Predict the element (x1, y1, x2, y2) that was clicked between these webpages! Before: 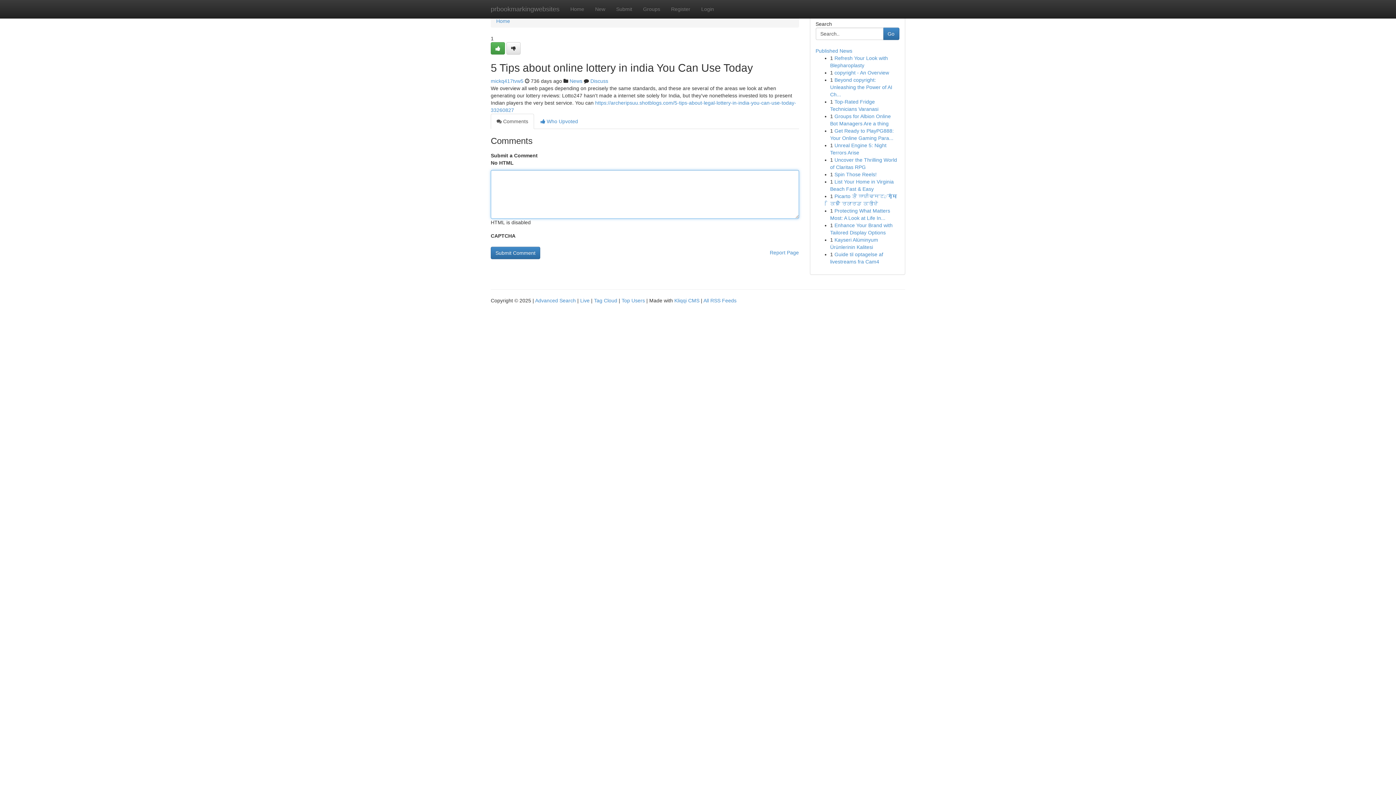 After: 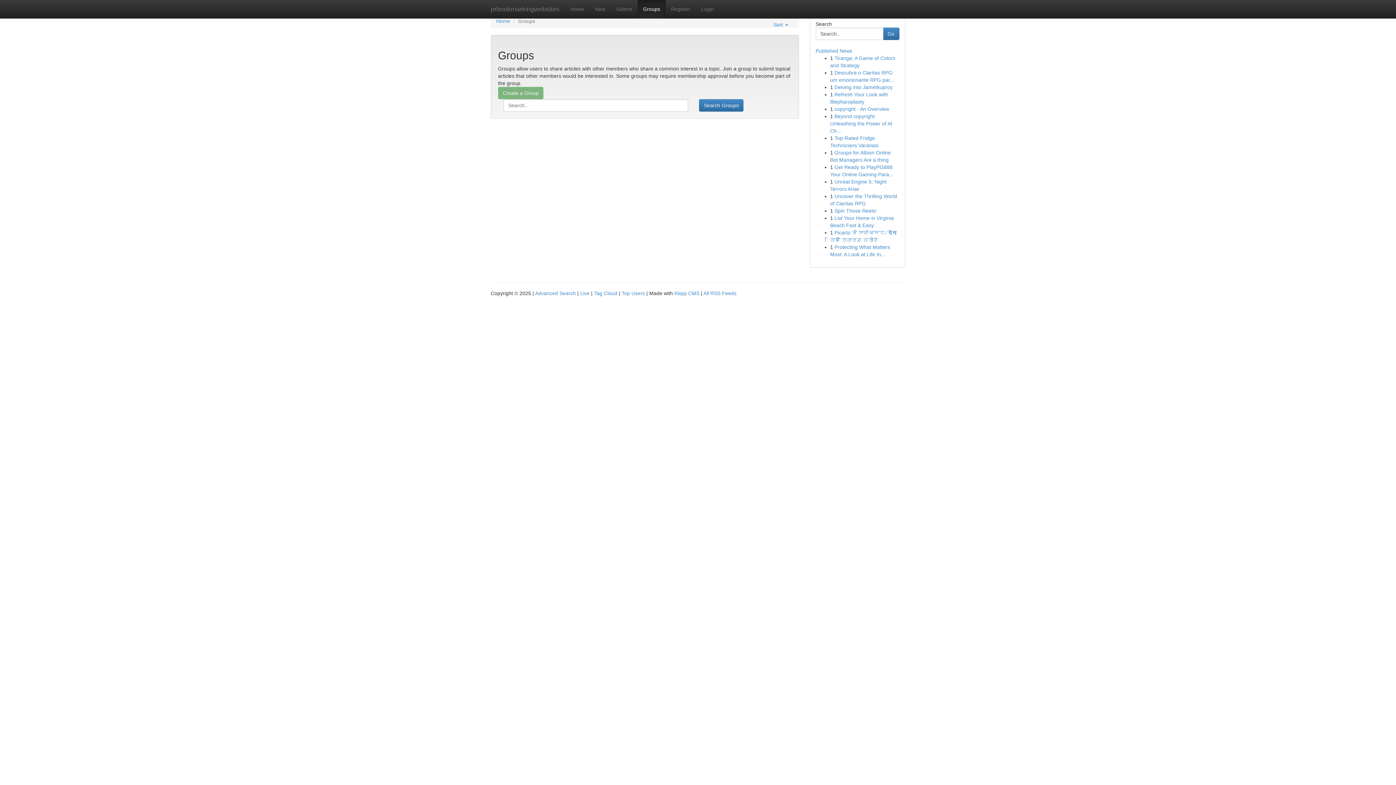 Action: label: Groups bbox: (637, 0, 665, 18)